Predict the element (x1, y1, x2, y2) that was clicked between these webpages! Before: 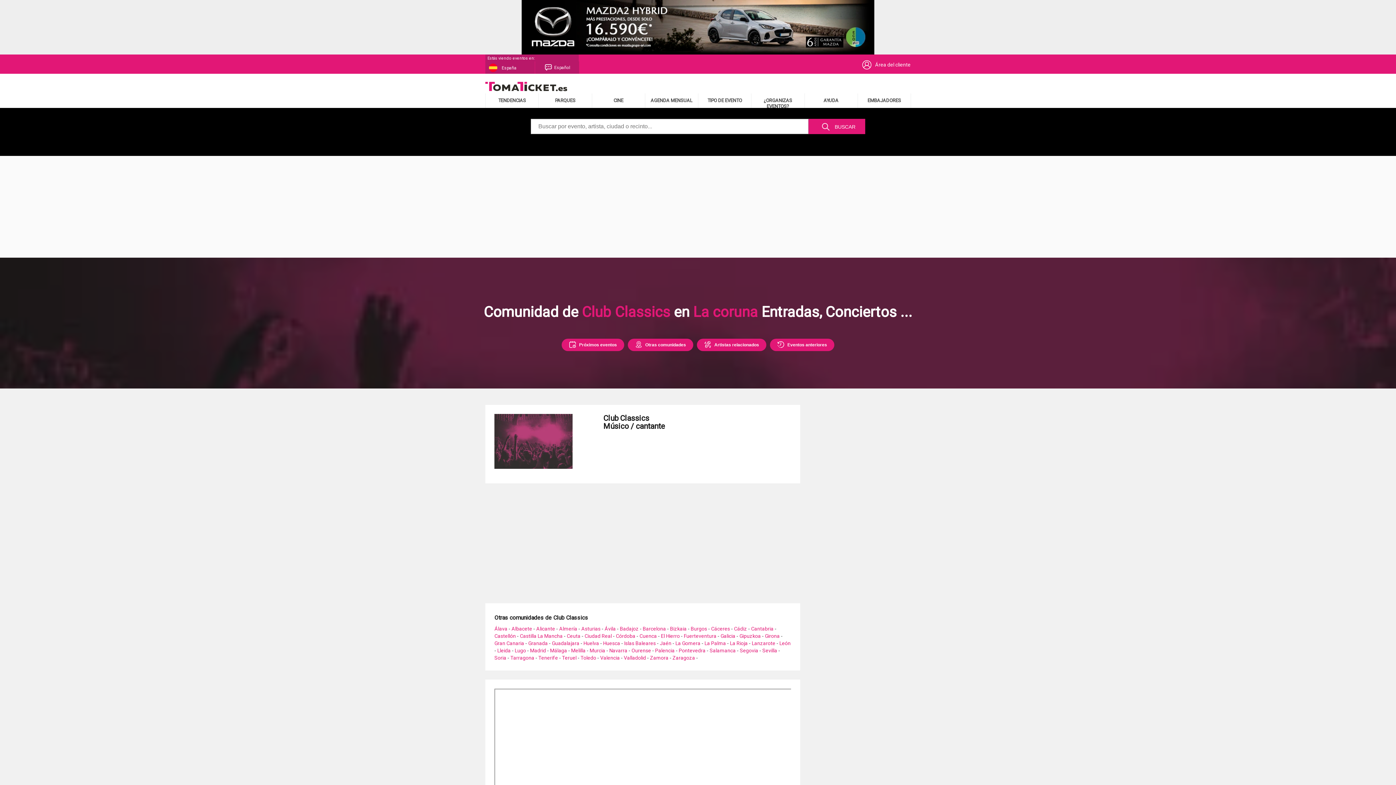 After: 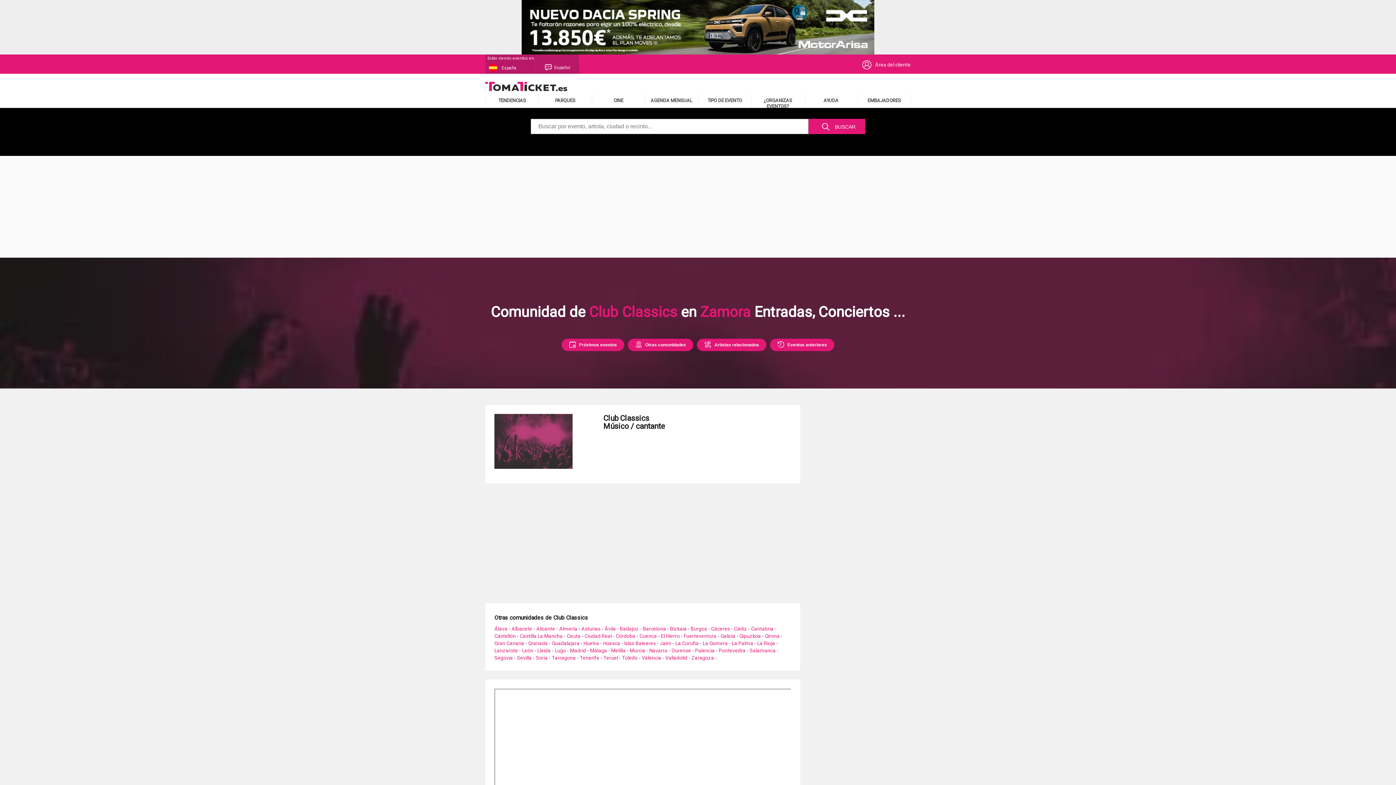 Action: label: Zamora bbox: (650, 655, 668, 660)